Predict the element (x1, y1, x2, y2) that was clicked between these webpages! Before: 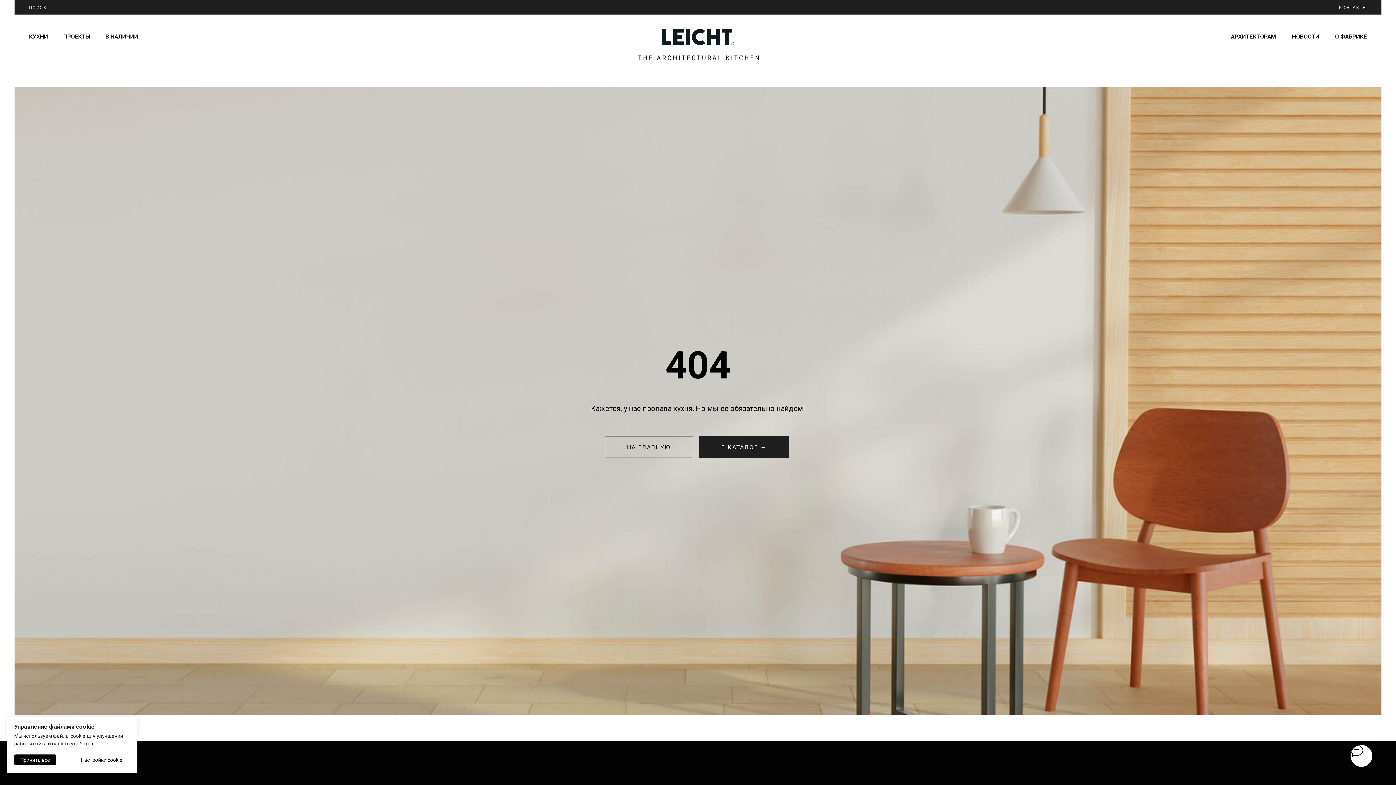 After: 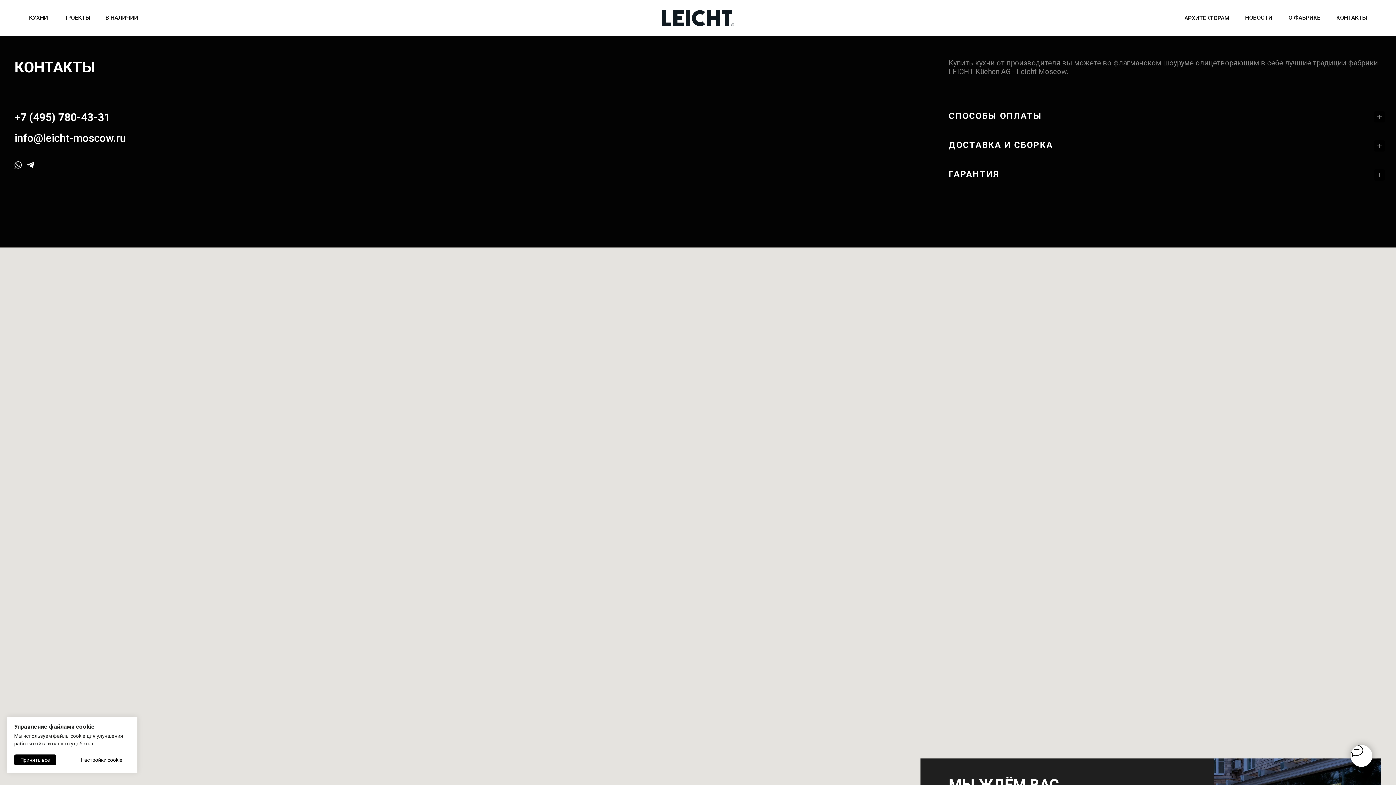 Action: bbox: (1332, 3, 1367, 12) label: КОНТАКТЫ